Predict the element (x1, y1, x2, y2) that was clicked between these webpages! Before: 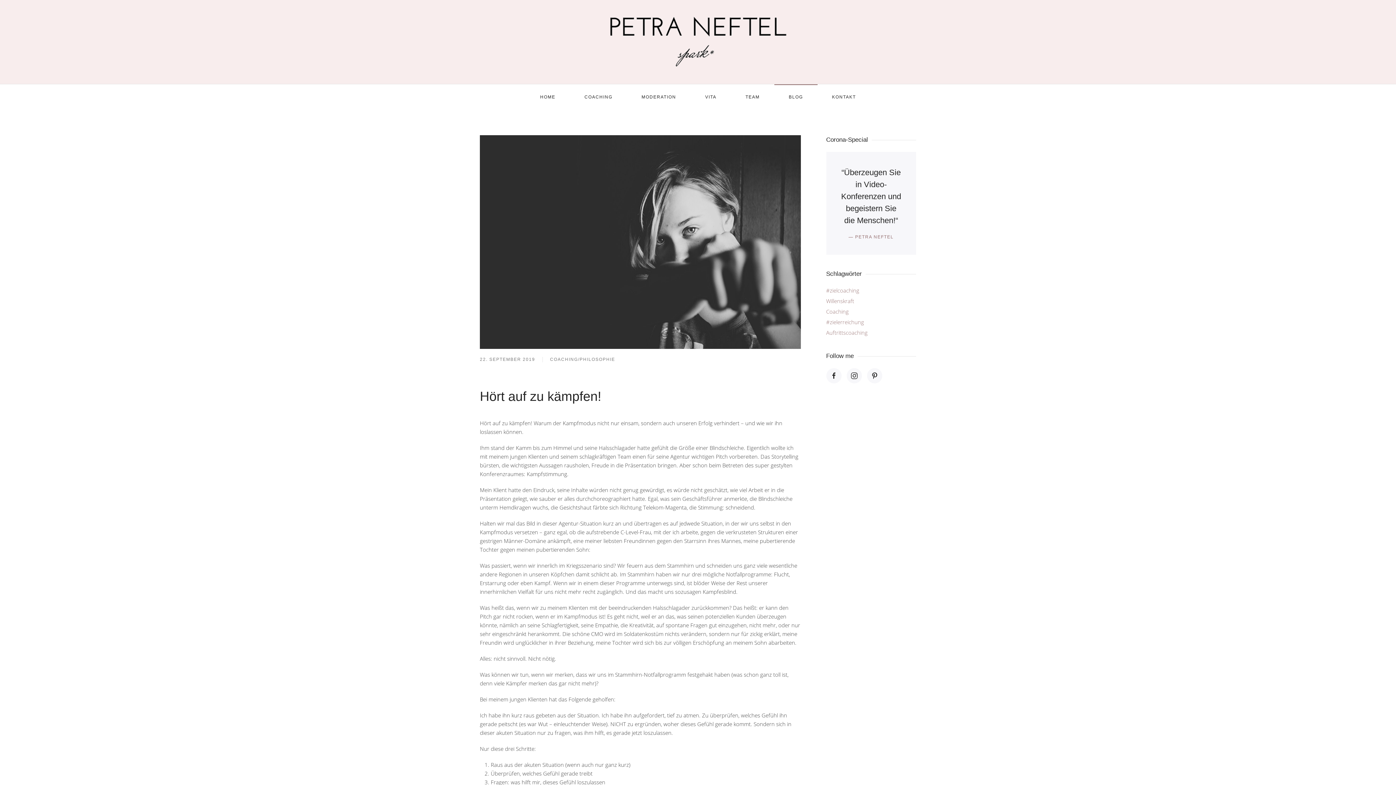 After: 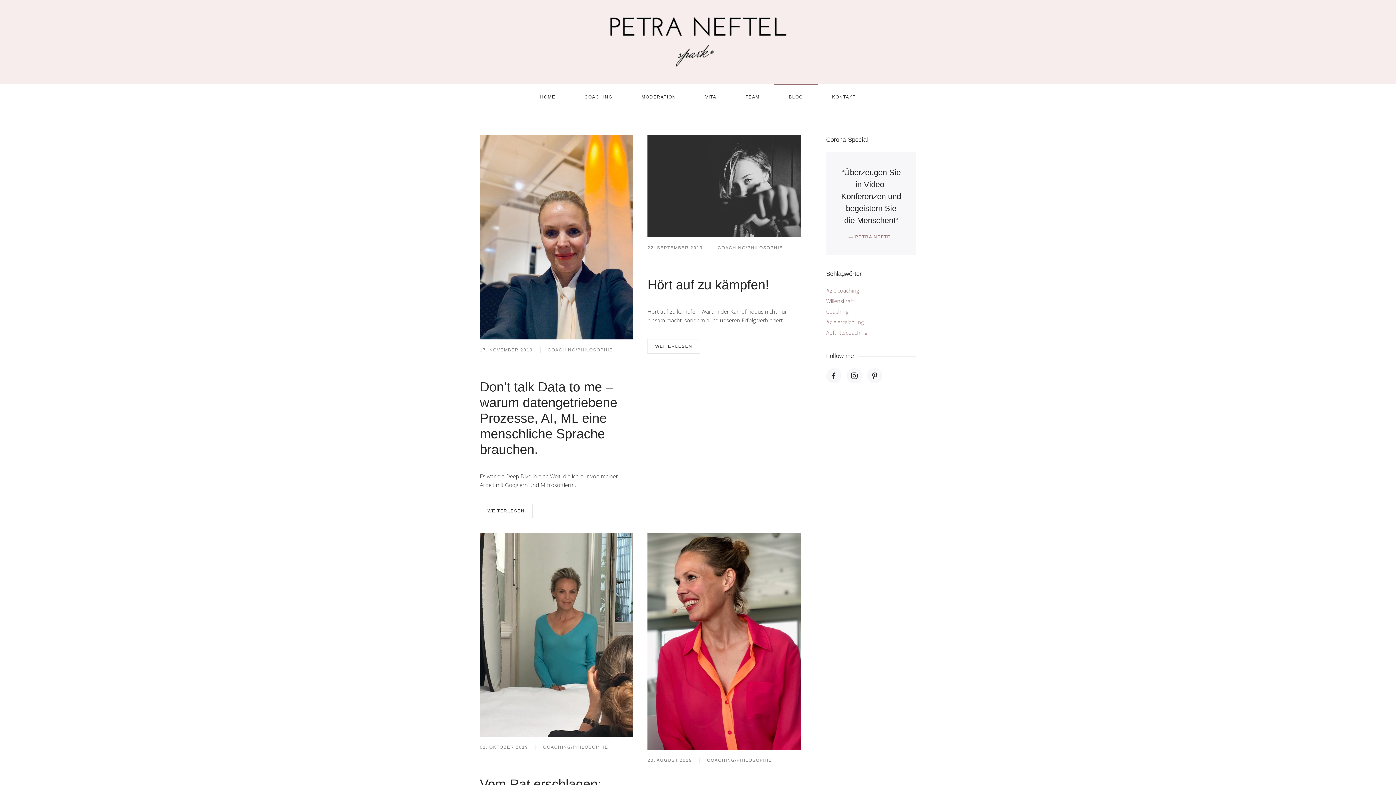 Action: label: COACHING/PHILOSOPHIE bbox: (550, 356, 615, 363)